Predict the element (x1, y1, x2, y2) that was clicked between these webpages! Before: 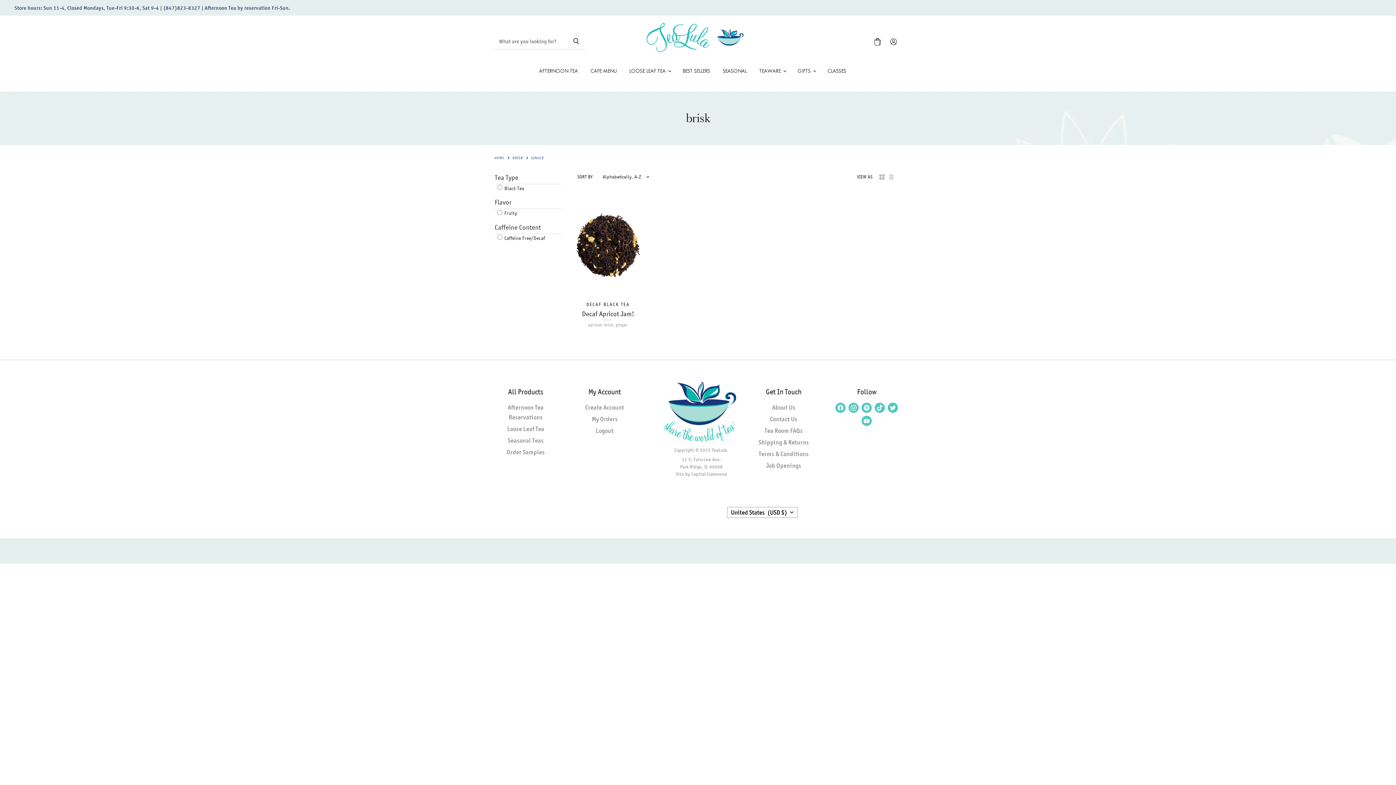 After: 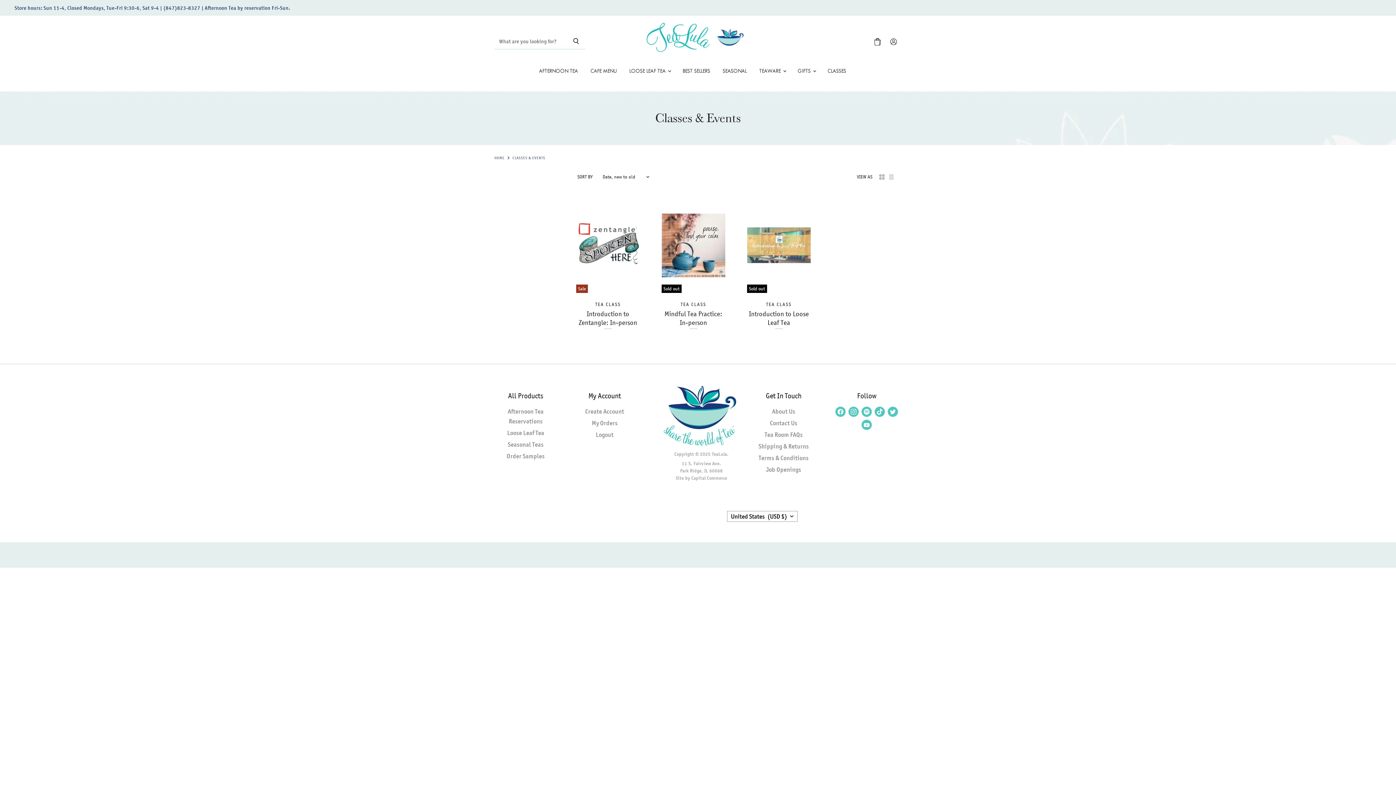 Action: bbox: (822, 62, 851, 78) label: CLASSES